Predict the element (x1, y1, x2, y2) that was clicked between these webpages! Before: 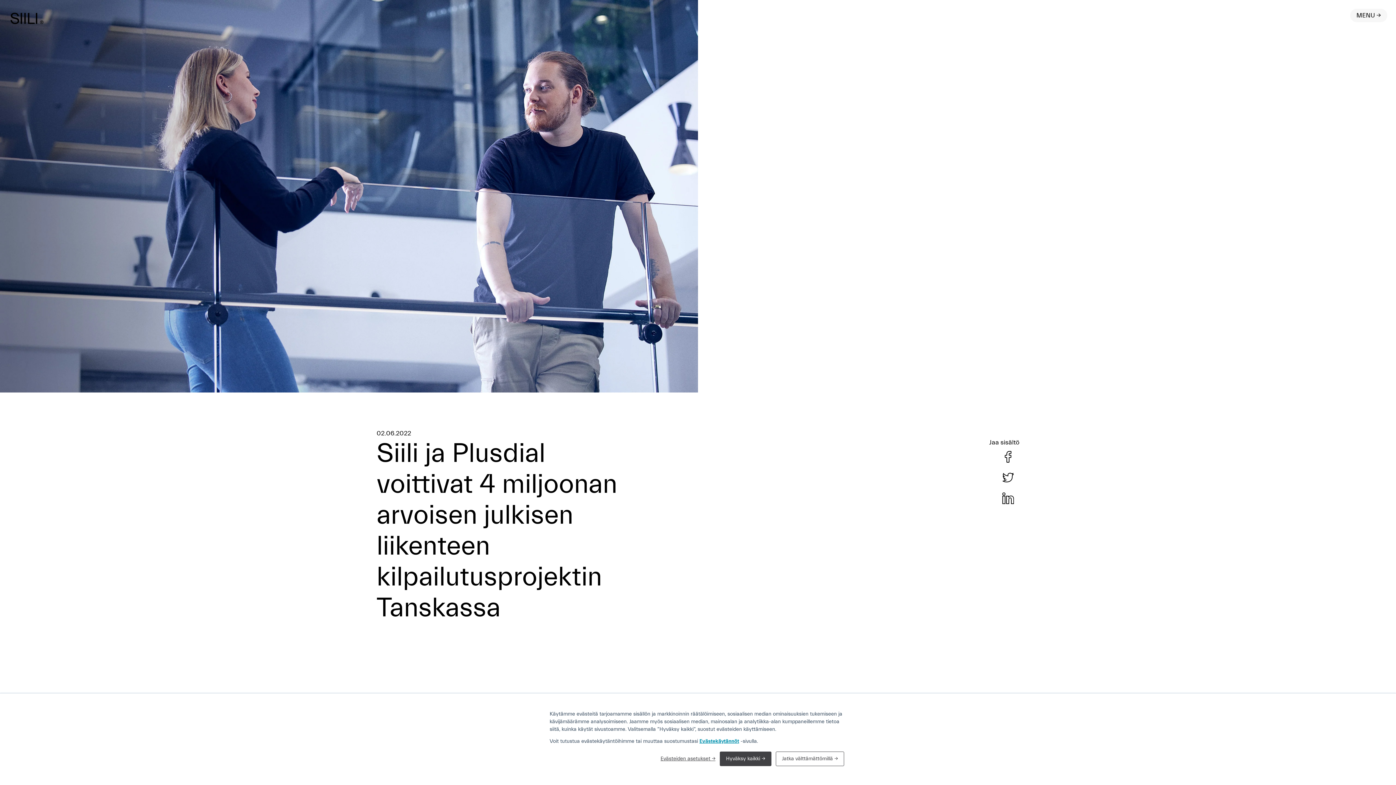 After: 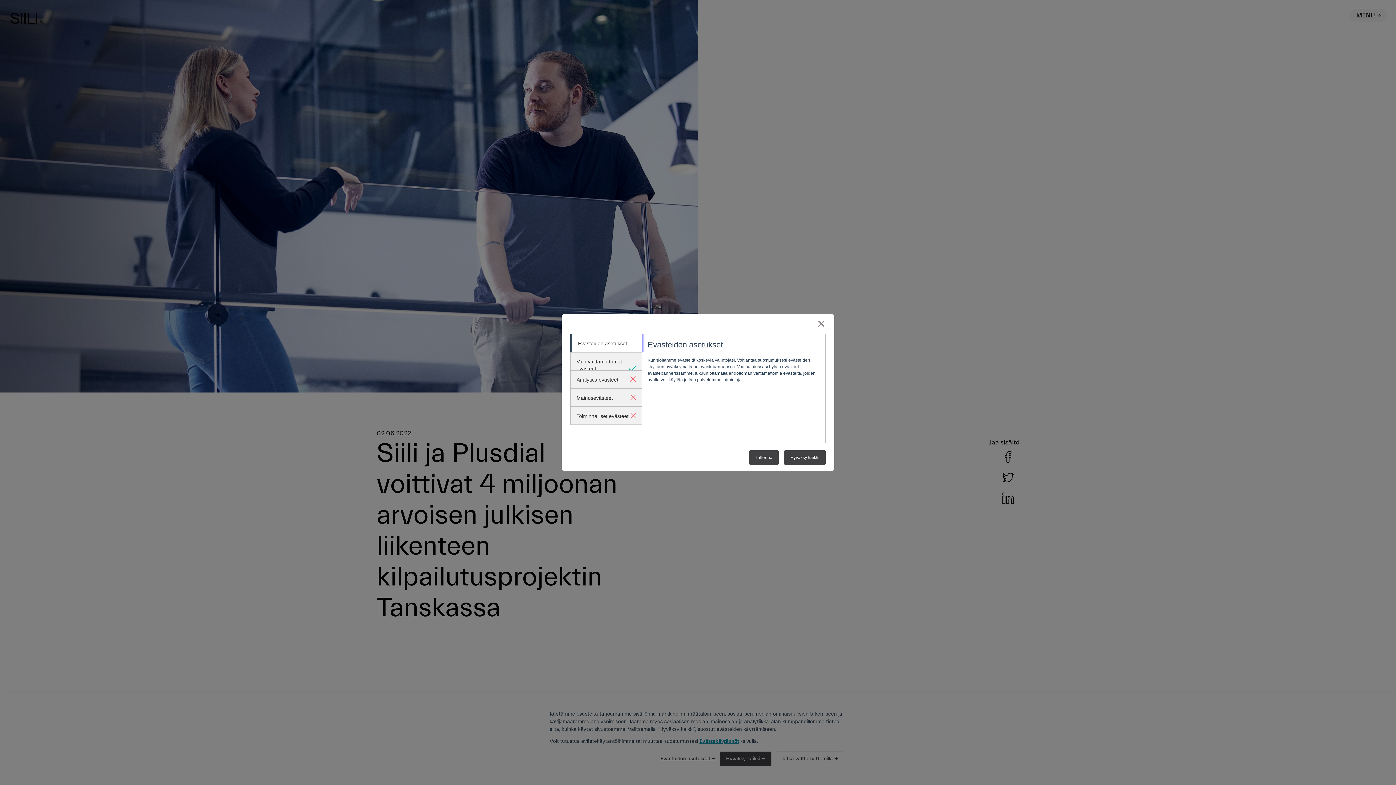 Action: label: Evästeiden asetukset bbox: (660, 756, 715, 762)